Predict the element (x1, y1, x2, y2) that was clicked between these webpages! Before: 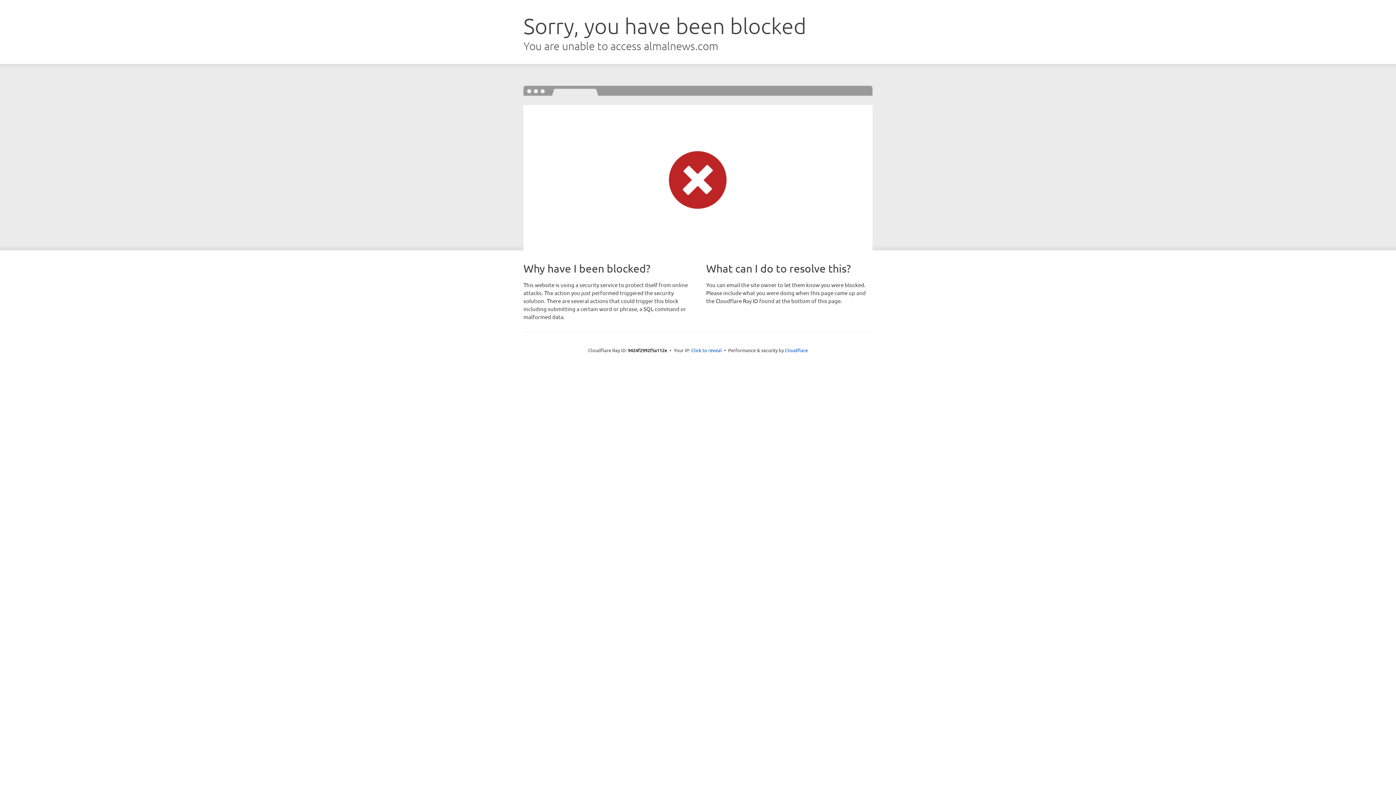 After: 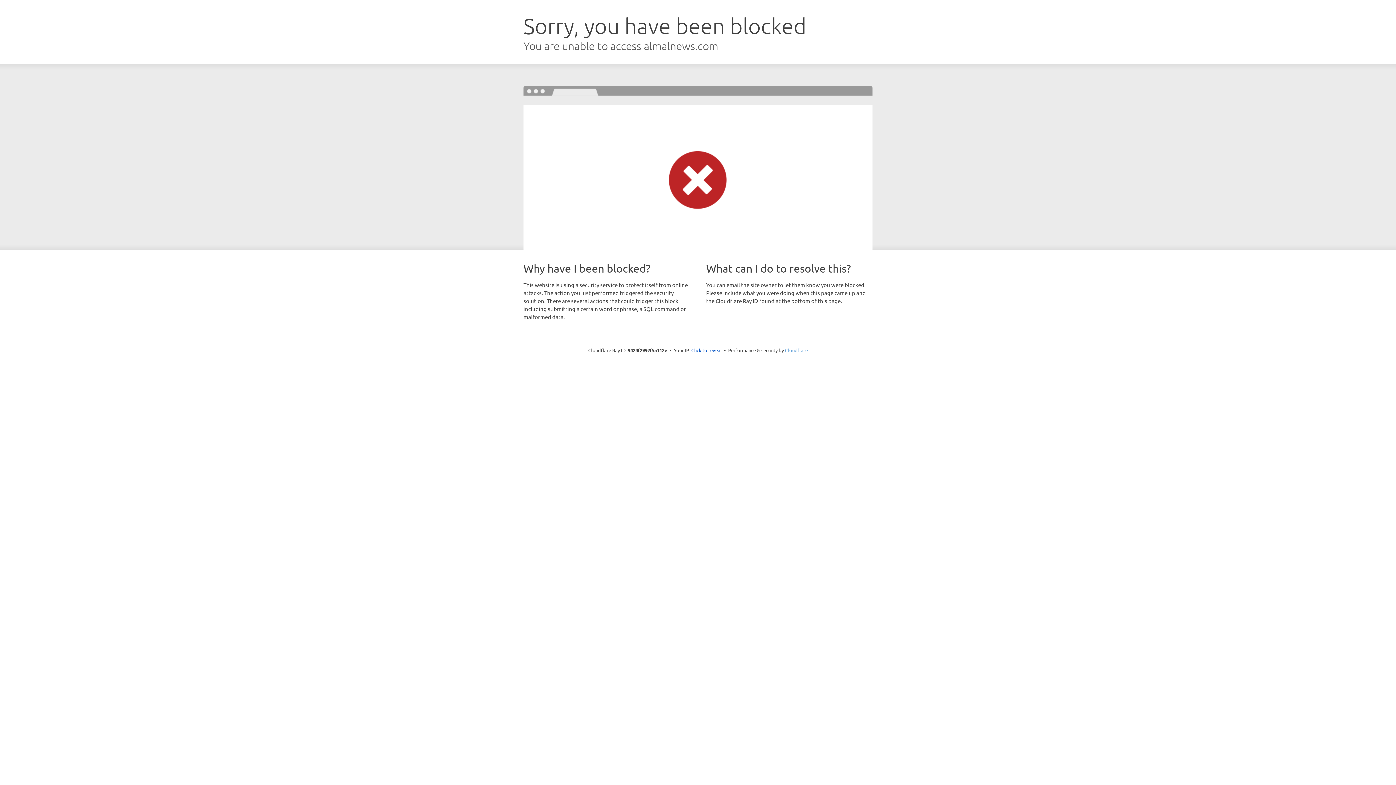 Action: bbox: (785, 347, 808, 353) label: Cloudflare